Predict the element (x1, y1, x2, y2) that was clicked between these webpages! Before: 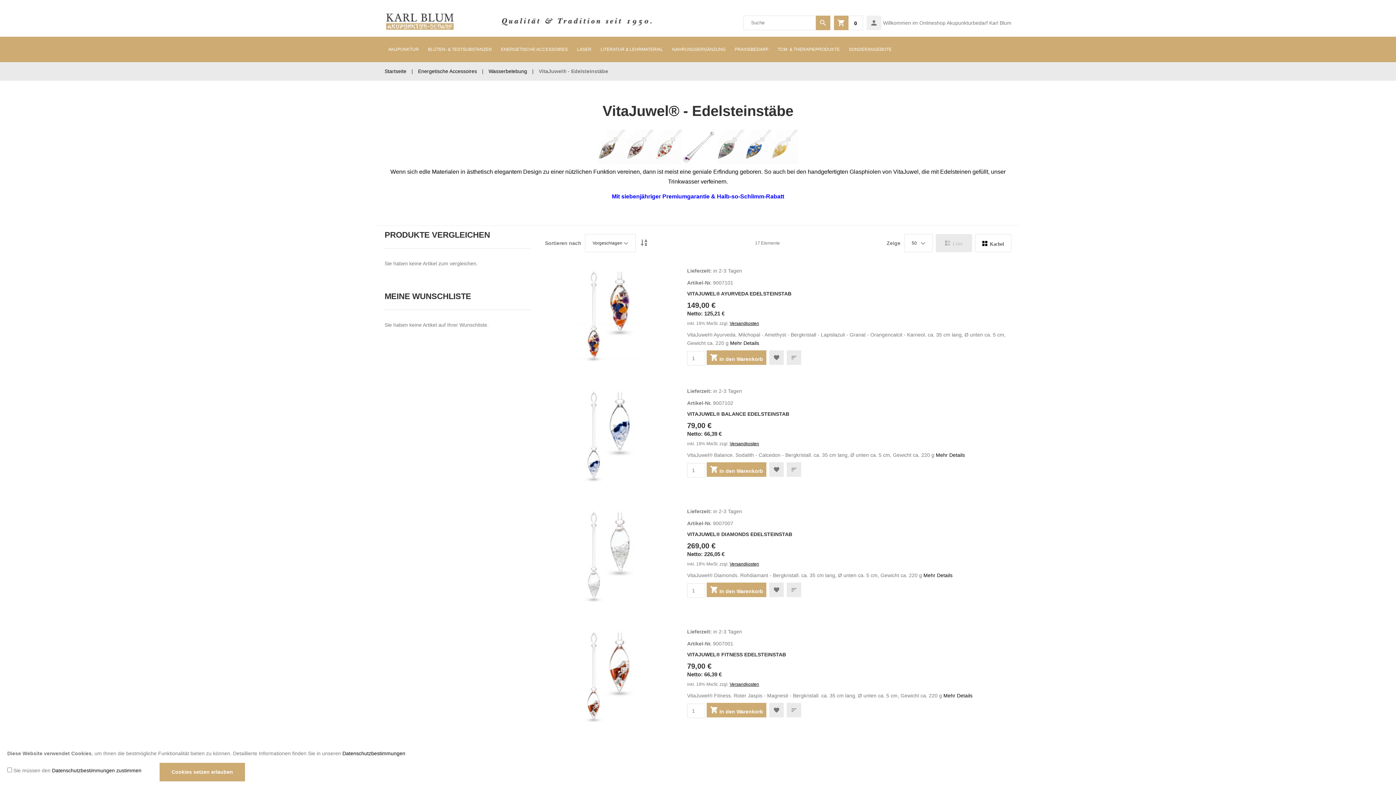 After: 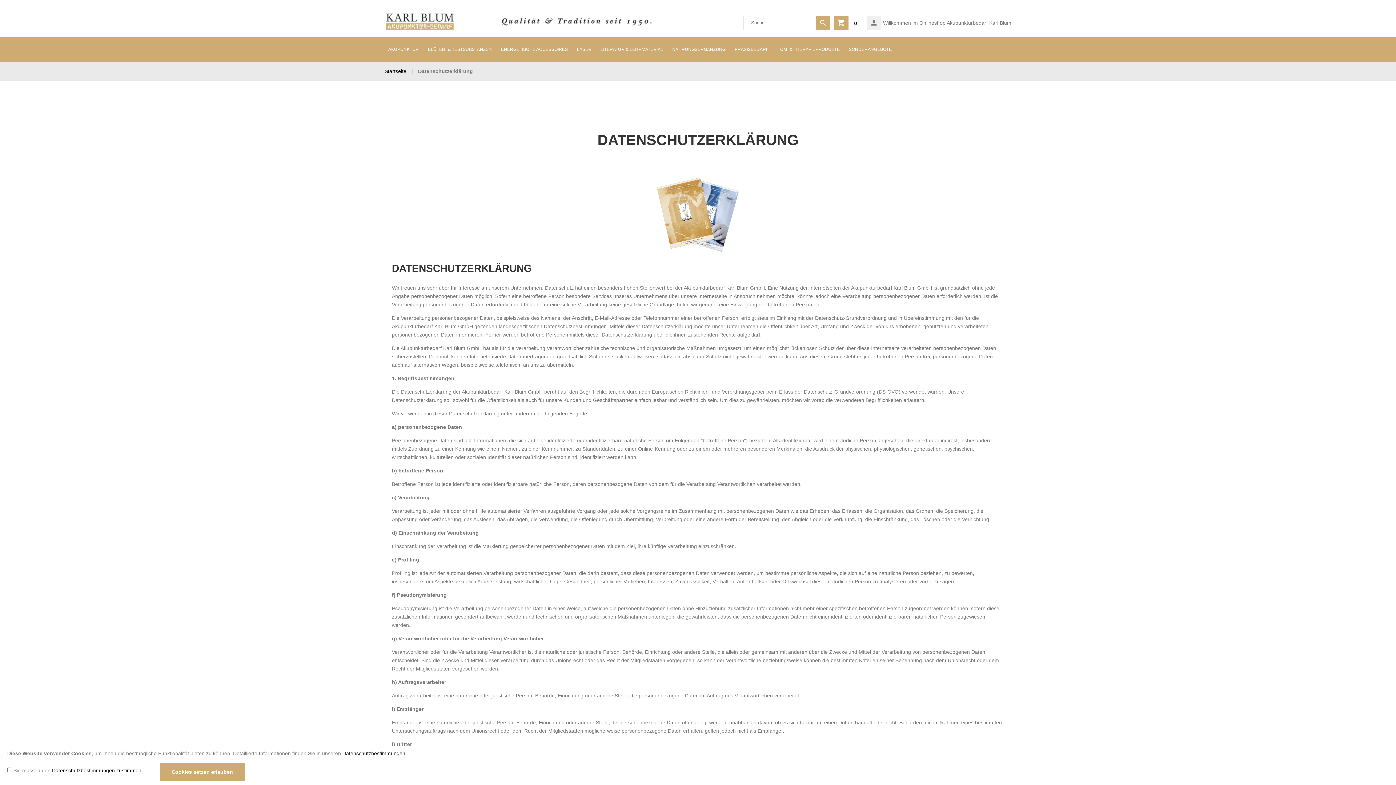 Action: bbox: (342, 750, 405, 756) label: Datenschutzbestimmungen